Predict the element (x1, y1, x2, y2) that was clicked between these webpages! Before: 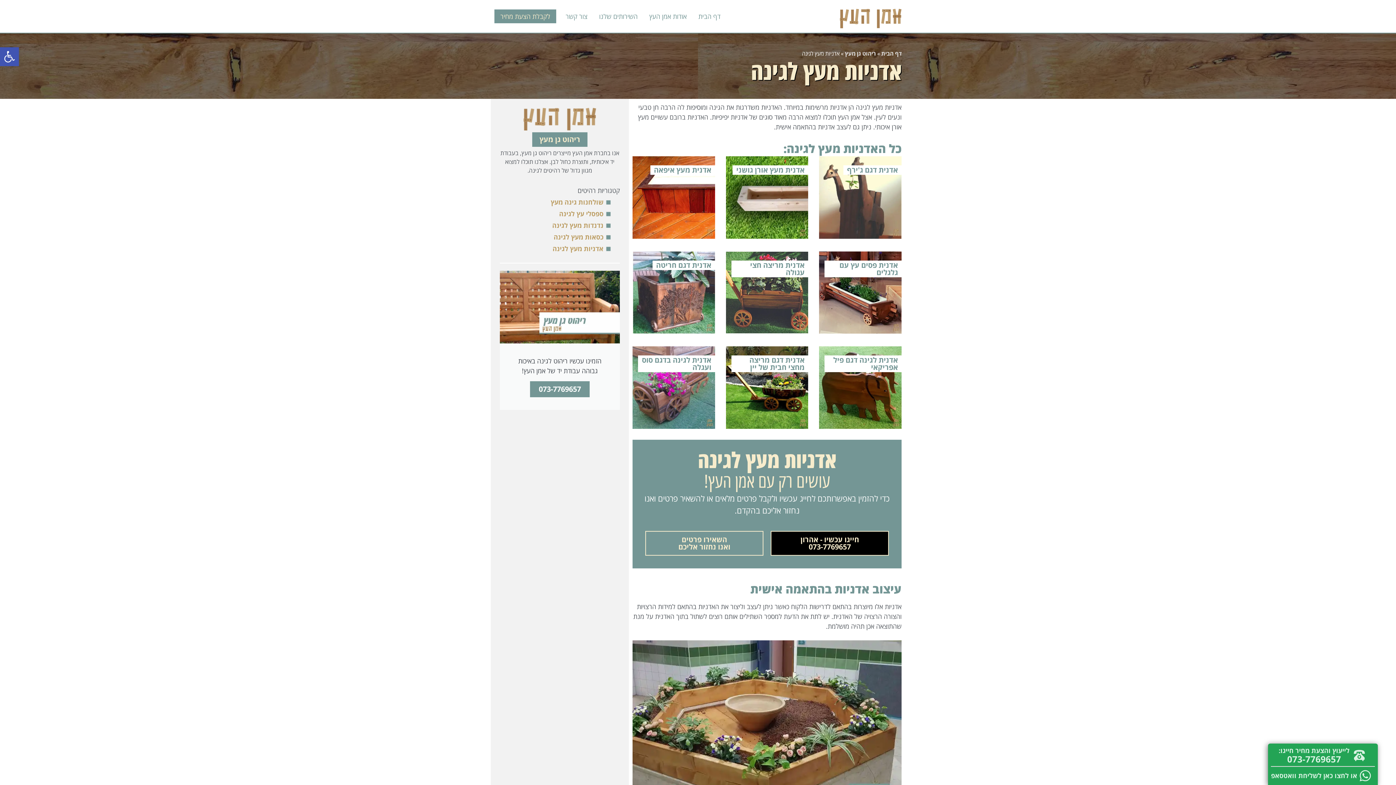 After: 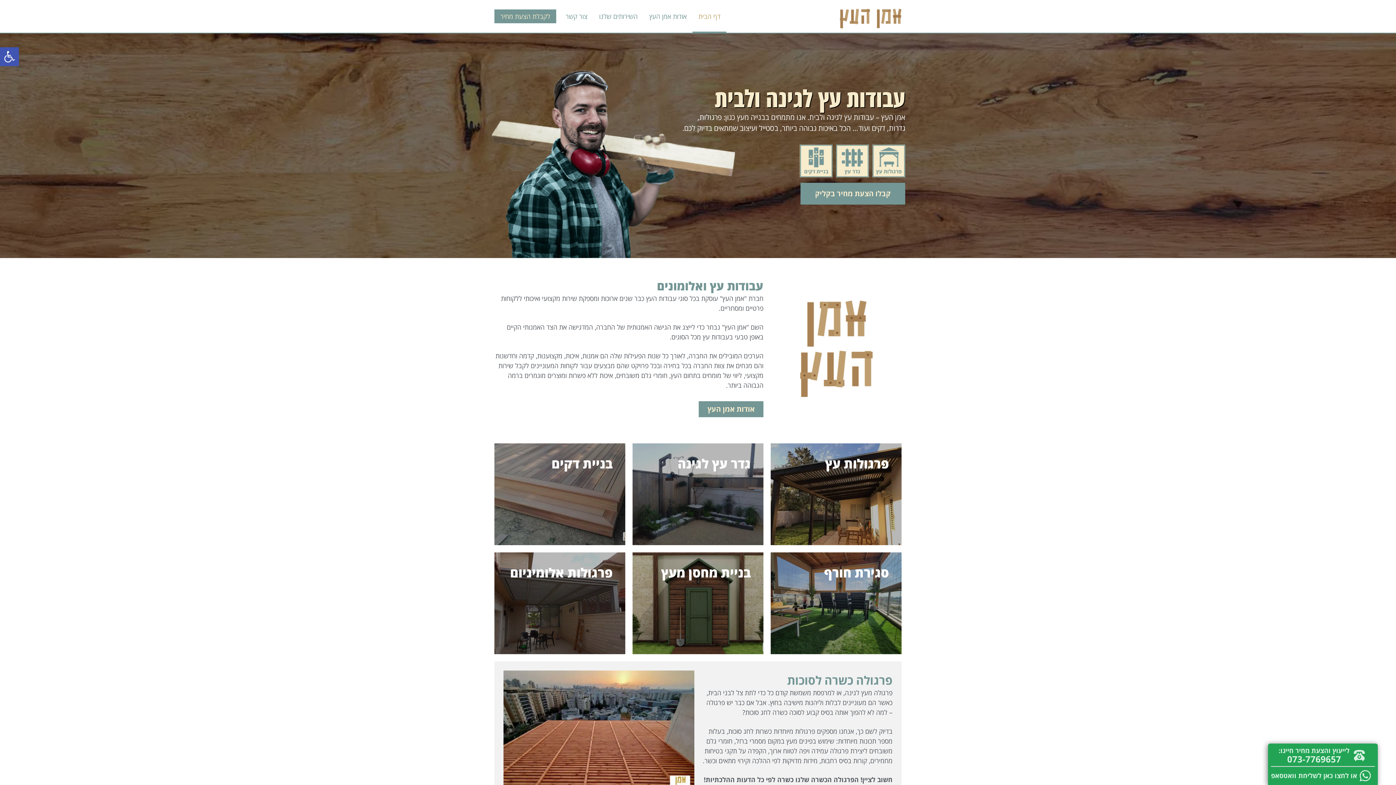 Action: bbox: (840, 8, 901, 28)